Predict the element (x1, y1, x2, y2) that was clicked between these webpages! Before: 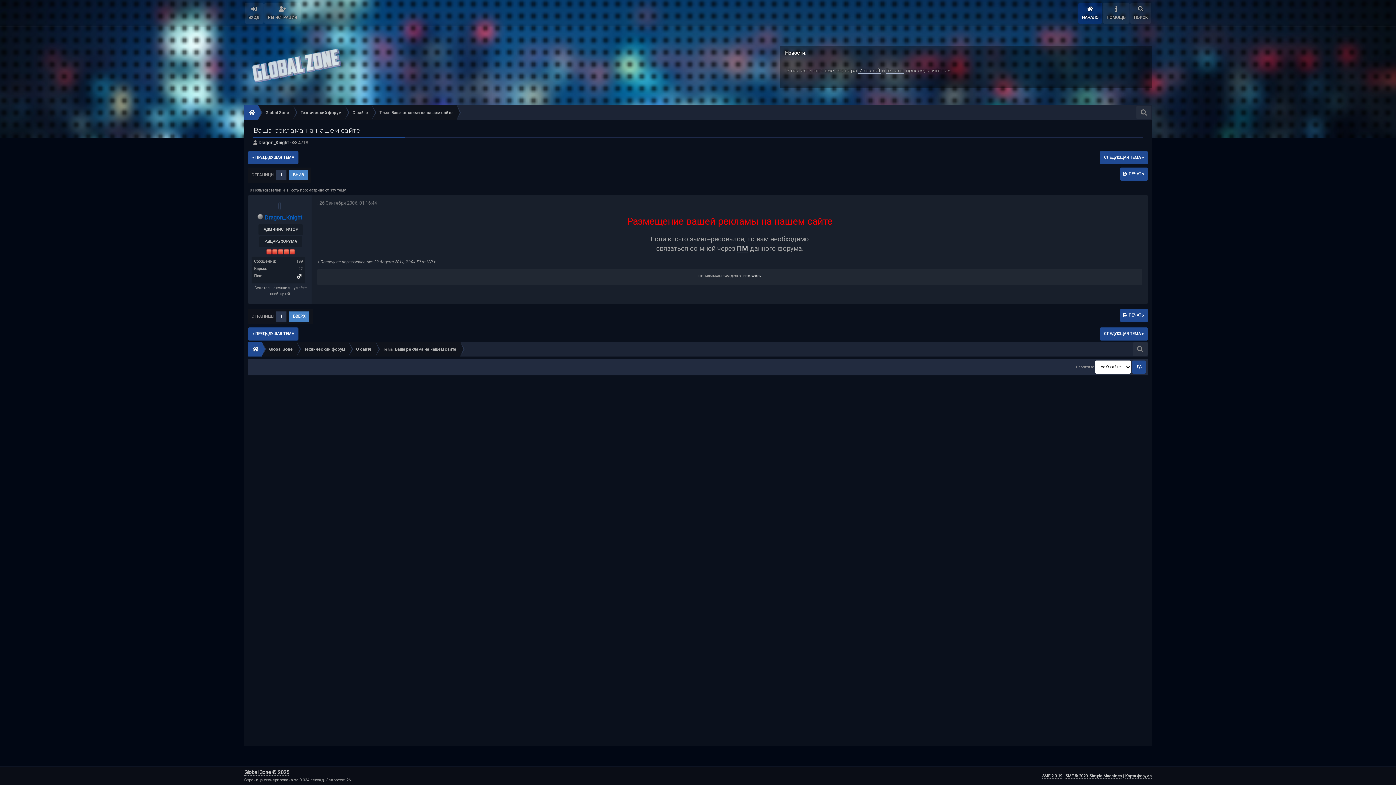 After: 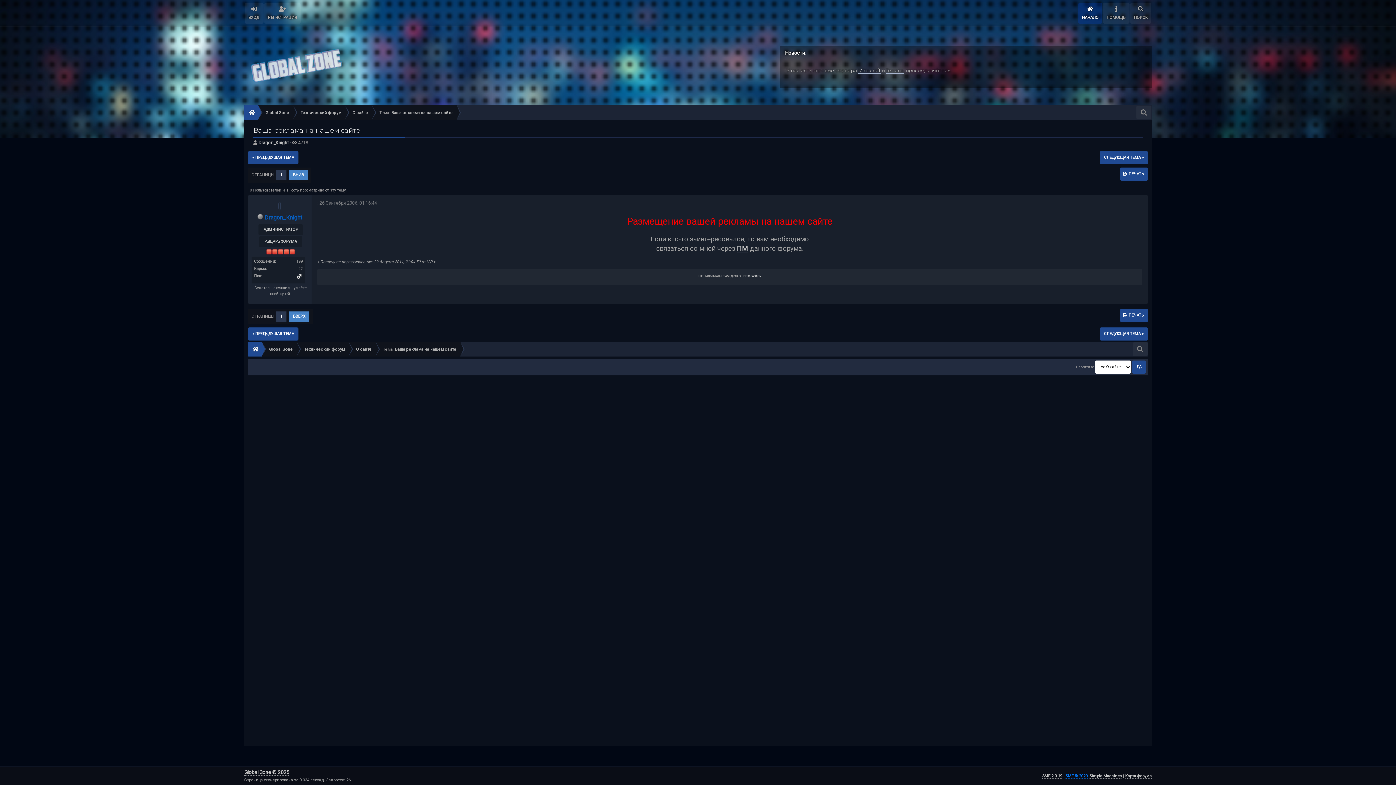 Action: label: SMF © 2020 bbox: (1065, 774, 1088, 779)